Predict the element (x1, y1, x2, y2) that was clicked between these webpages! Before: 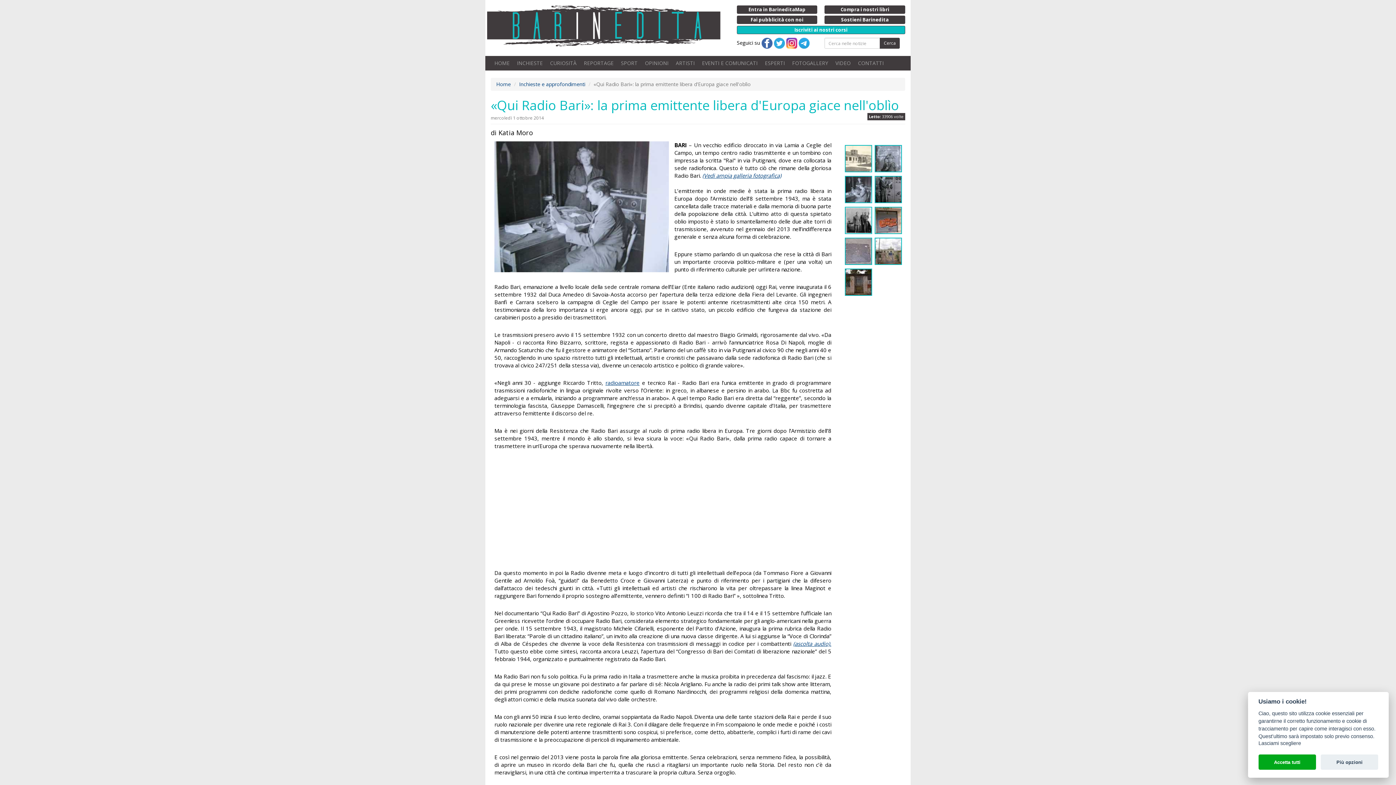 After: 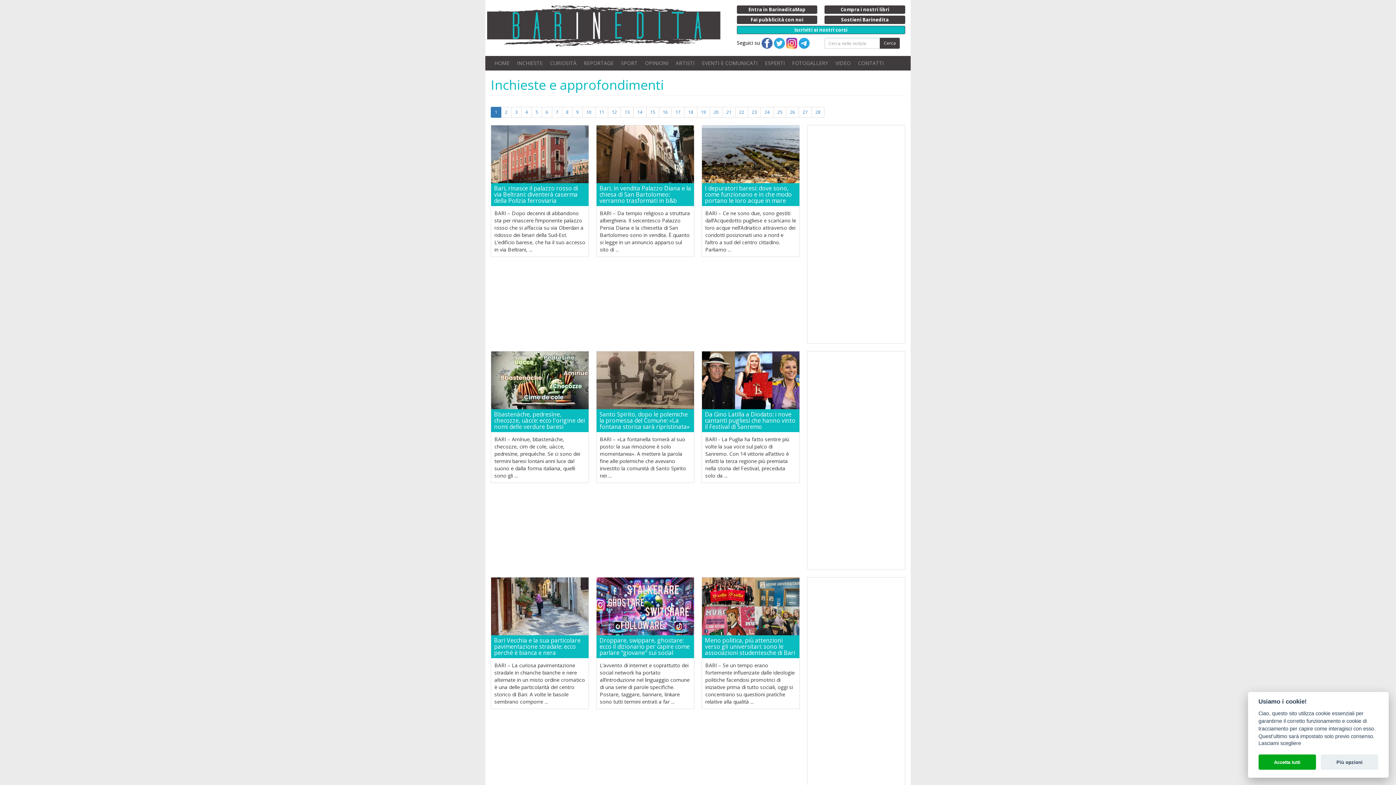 Action: bbox: (513, 56, 546, 70) label: INCHIESTE